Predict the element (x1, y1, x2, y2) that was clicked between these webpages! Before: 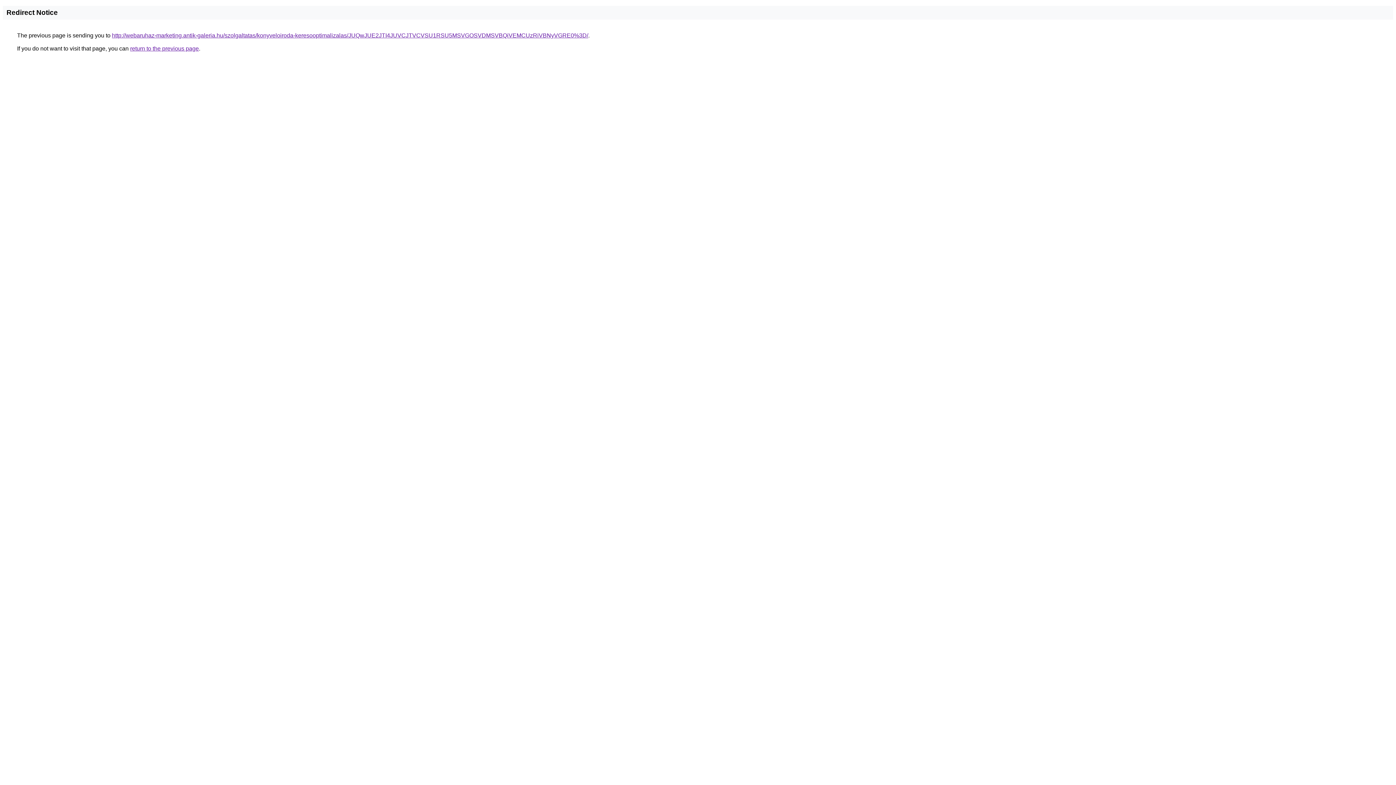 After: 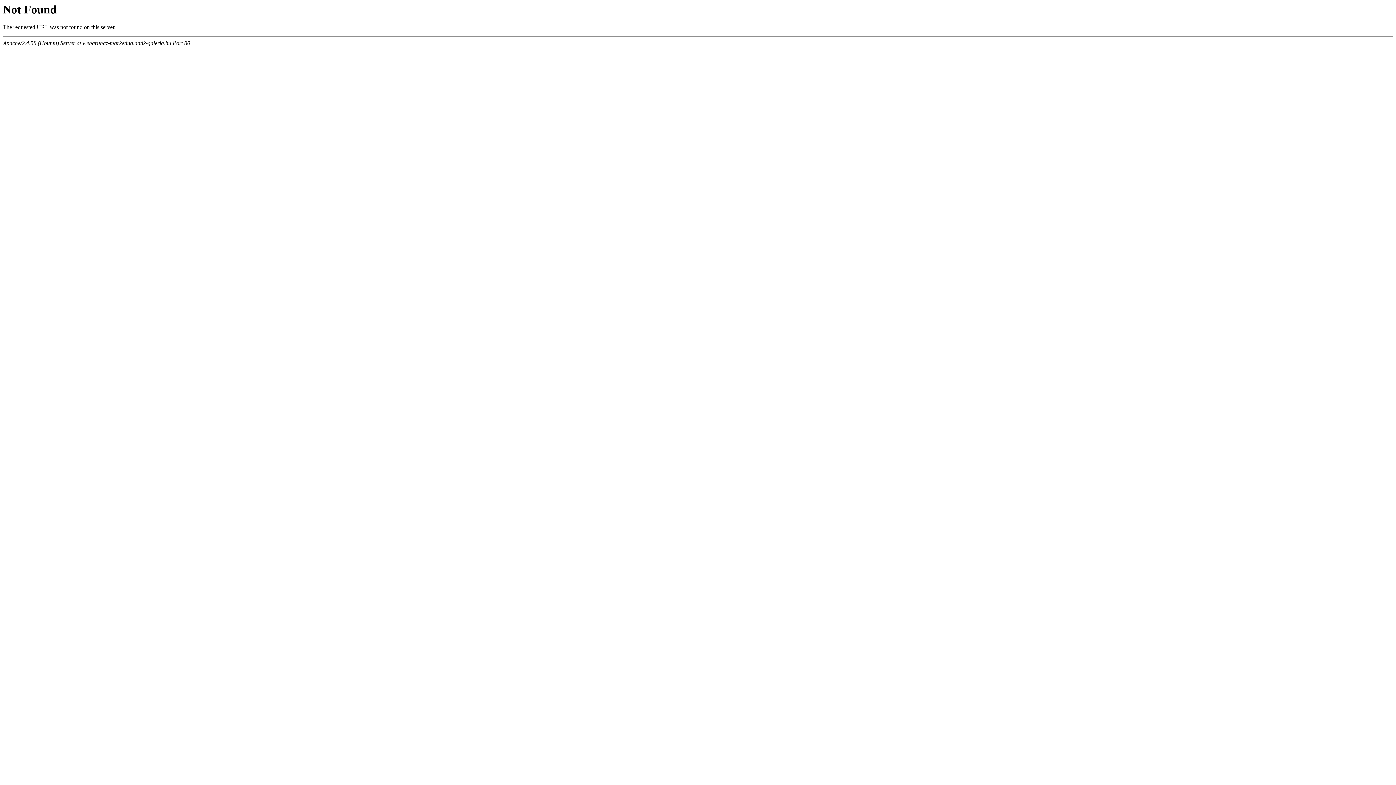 Action: bbox: (112, 32, 588, 38) label: http://webaruhaz-marketing.antik-galeria.hu/szolgaltatas/konyveloiroda-keresooptimalizalas/JUQwJUE2JTI4JUVCJTVCVSU1RSU5MSVGOSVDMSVBQiVEMCUzRiVBNyVGRE0%3D/